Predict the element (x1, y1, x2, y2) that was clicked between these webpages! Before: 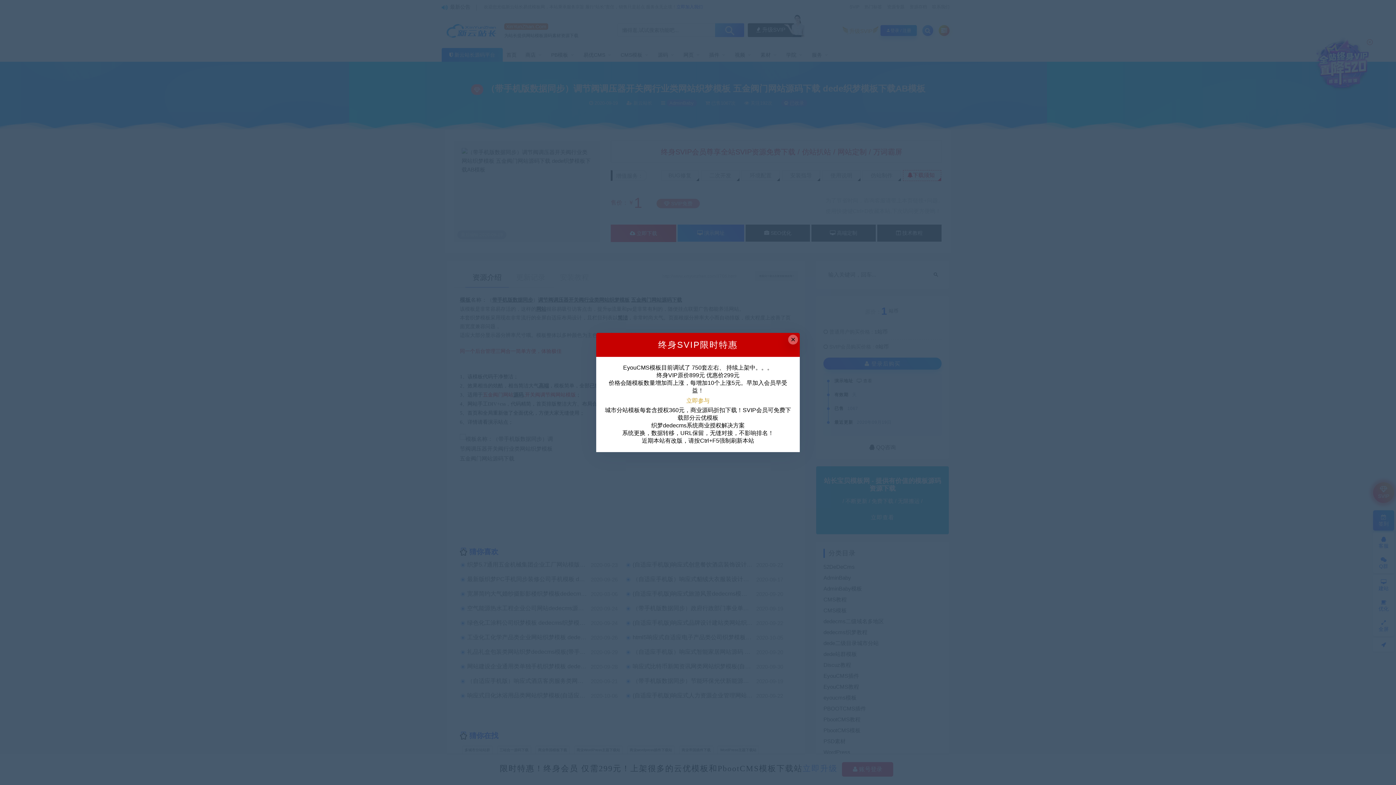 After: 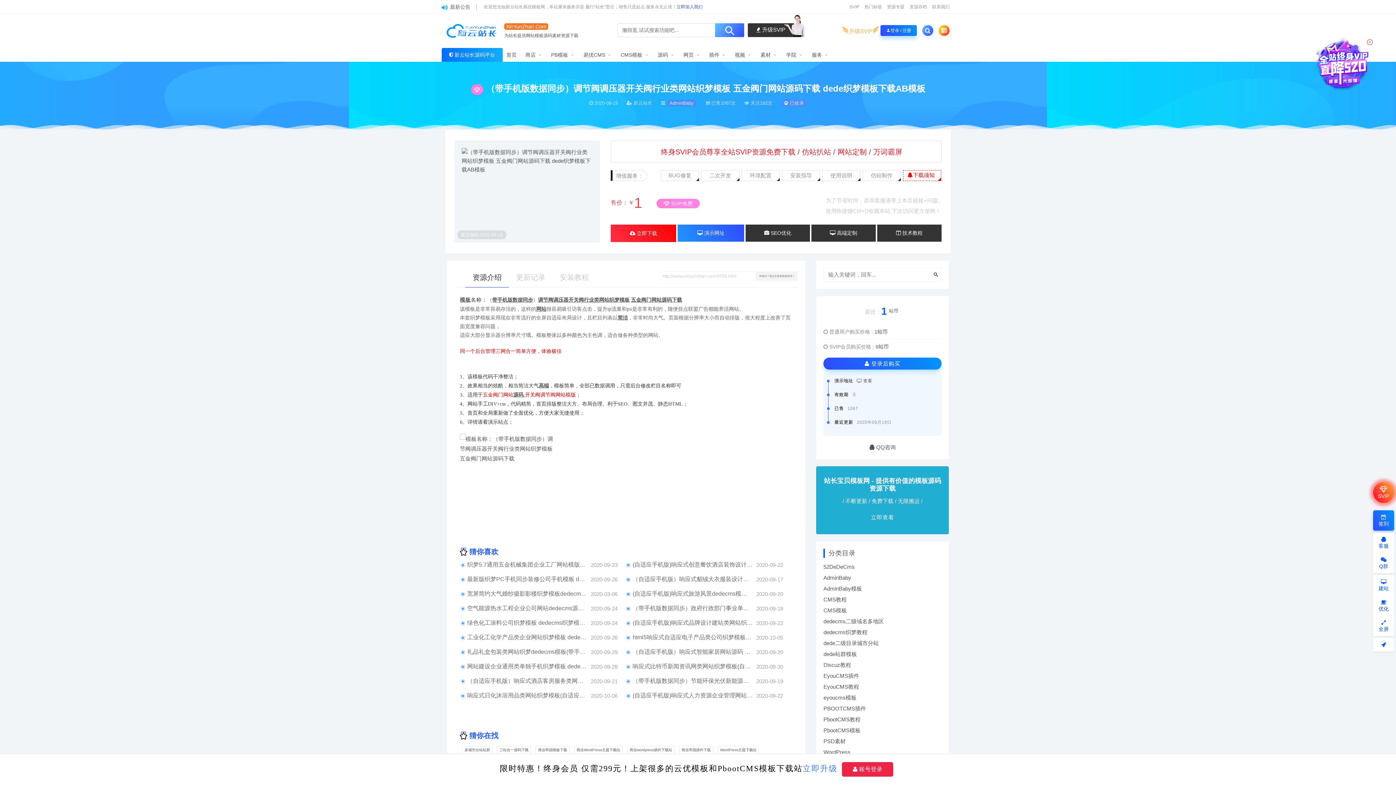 Action: bbox: (788, 334, 798, 344) label: Close this dialog